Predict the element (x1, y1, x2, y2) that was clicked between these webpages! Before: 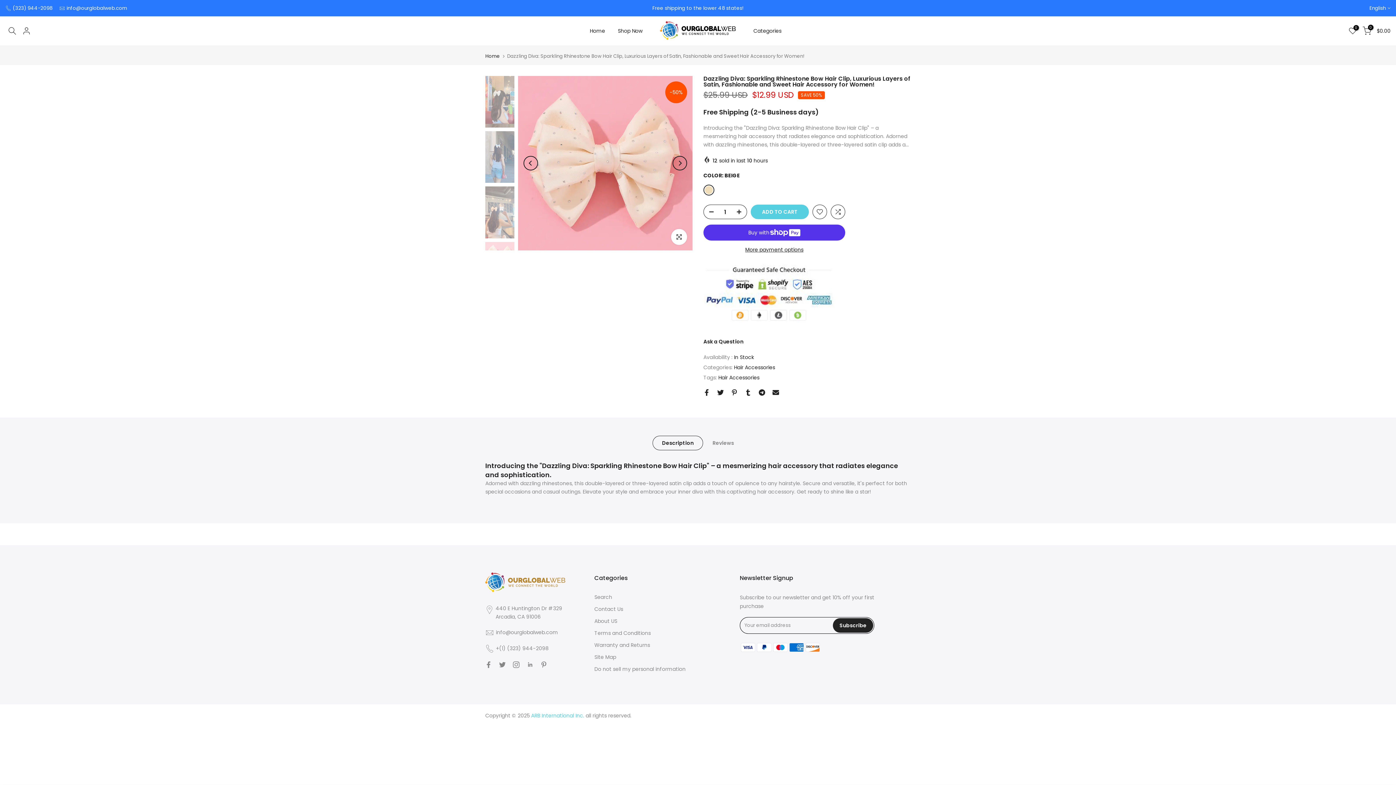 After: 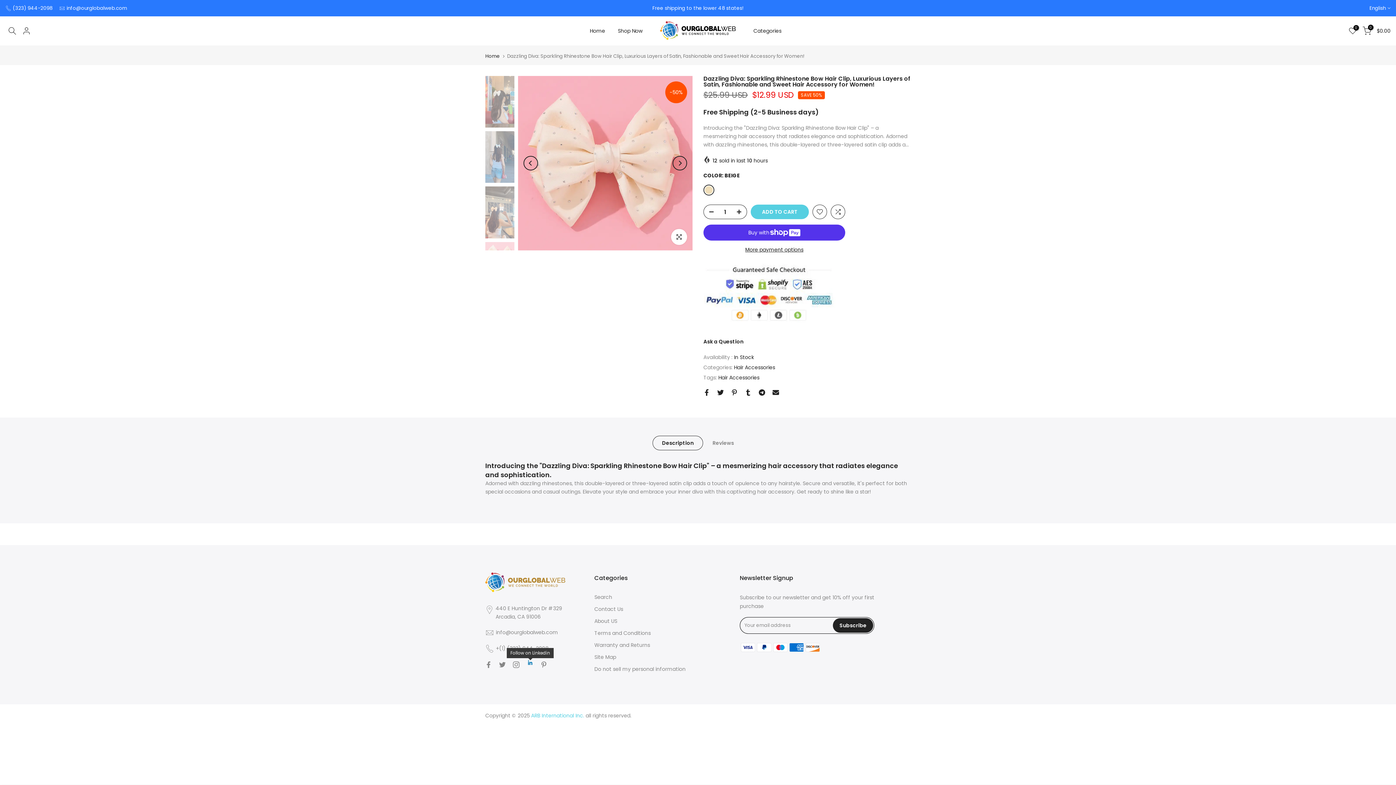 Action: bbox: (526, 660, 533, 669)